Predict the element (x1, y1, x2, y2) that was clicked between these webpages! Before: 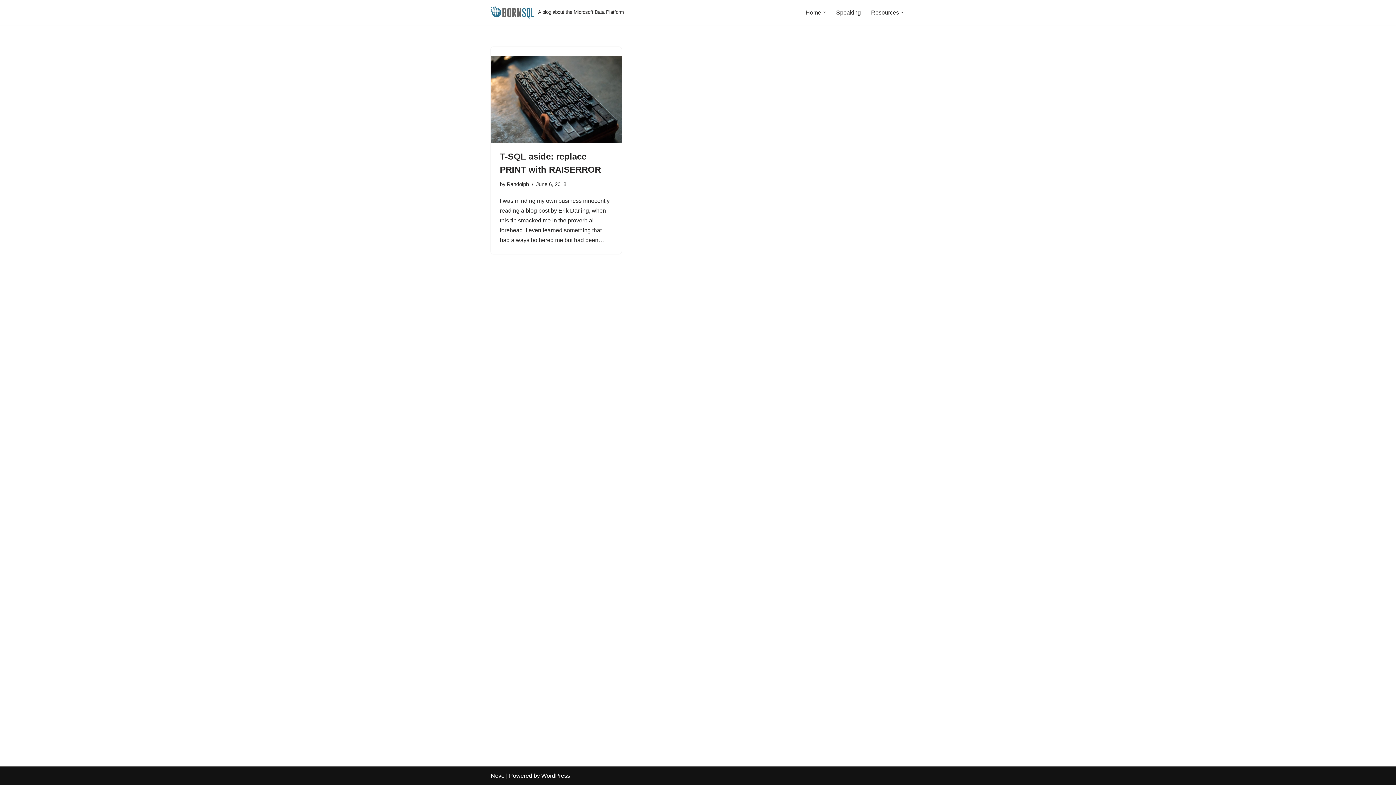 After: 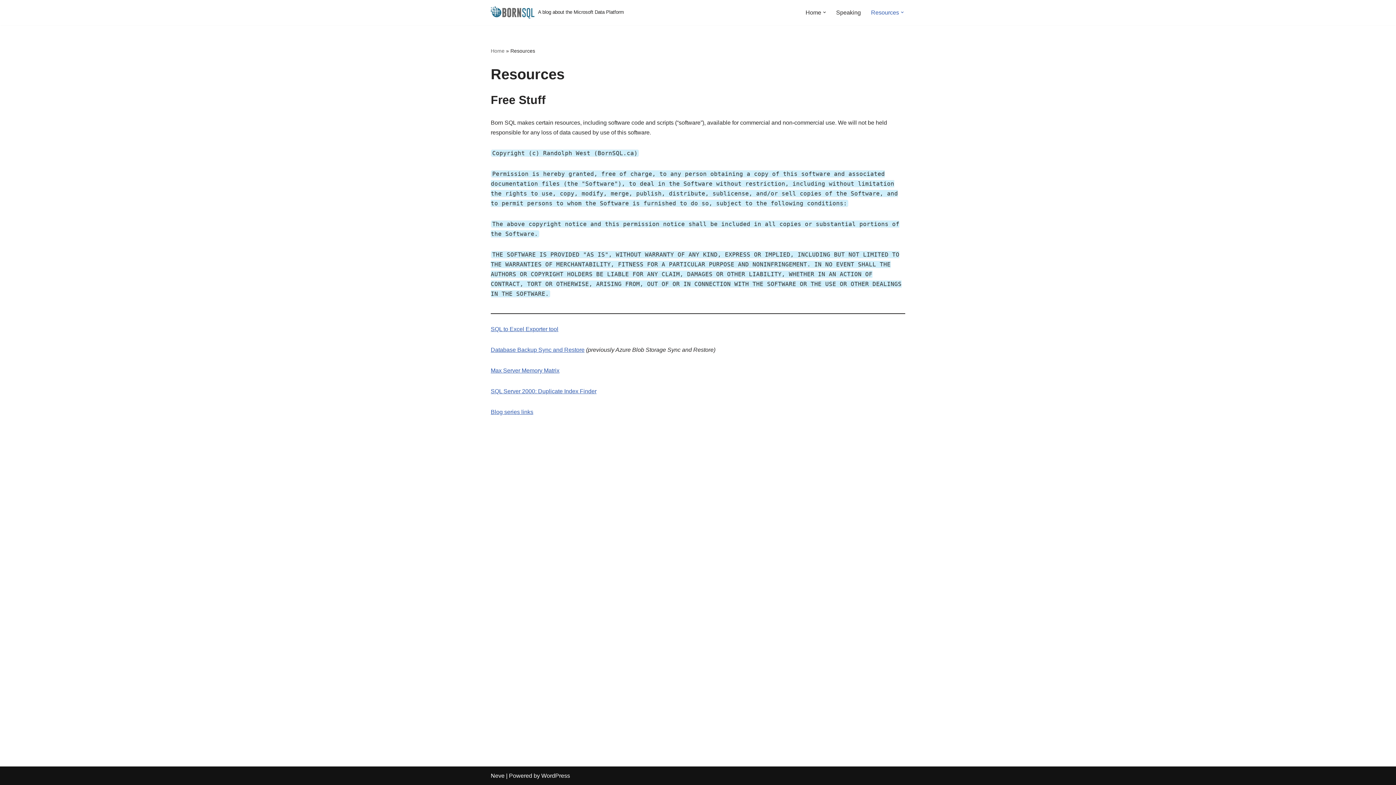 Action: label: Resources bbox: (871, 7, 899, 17)